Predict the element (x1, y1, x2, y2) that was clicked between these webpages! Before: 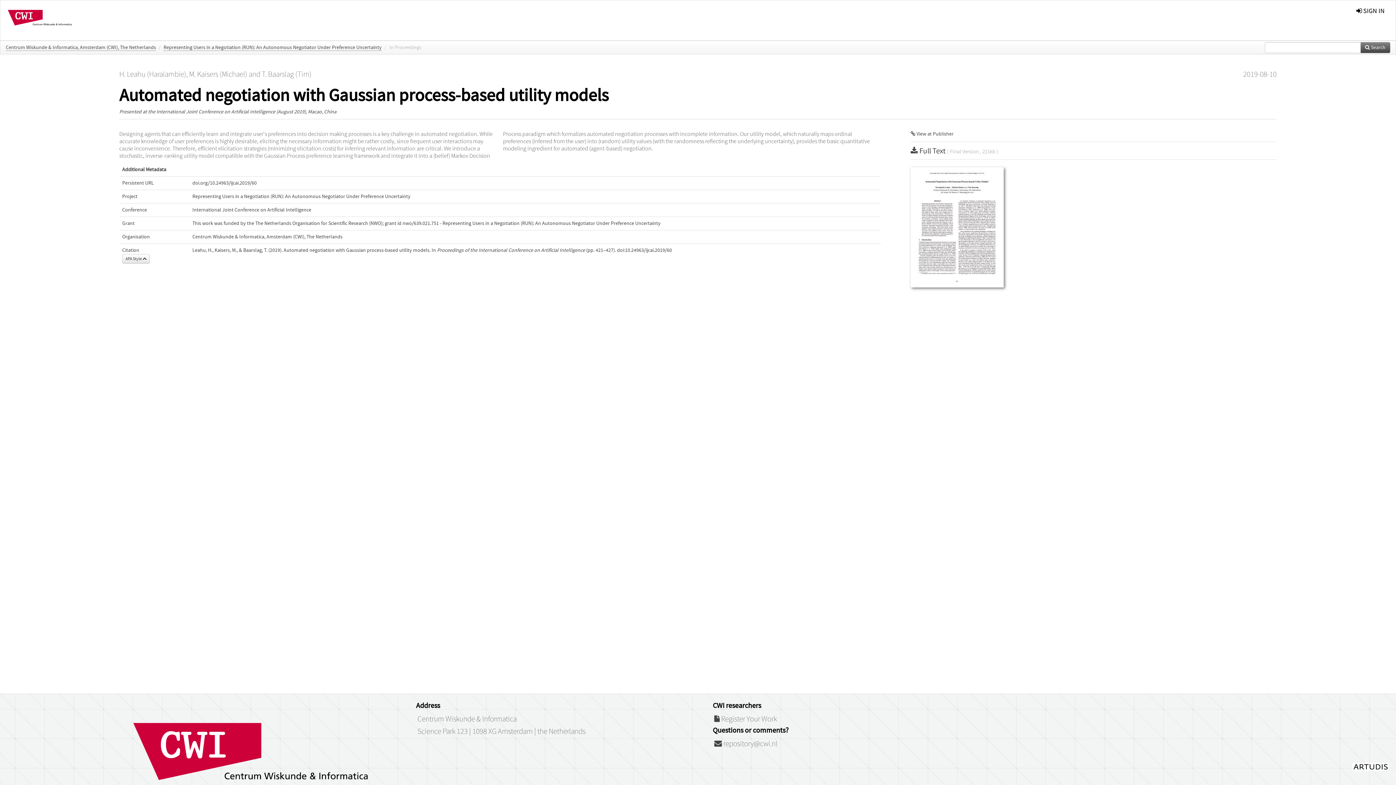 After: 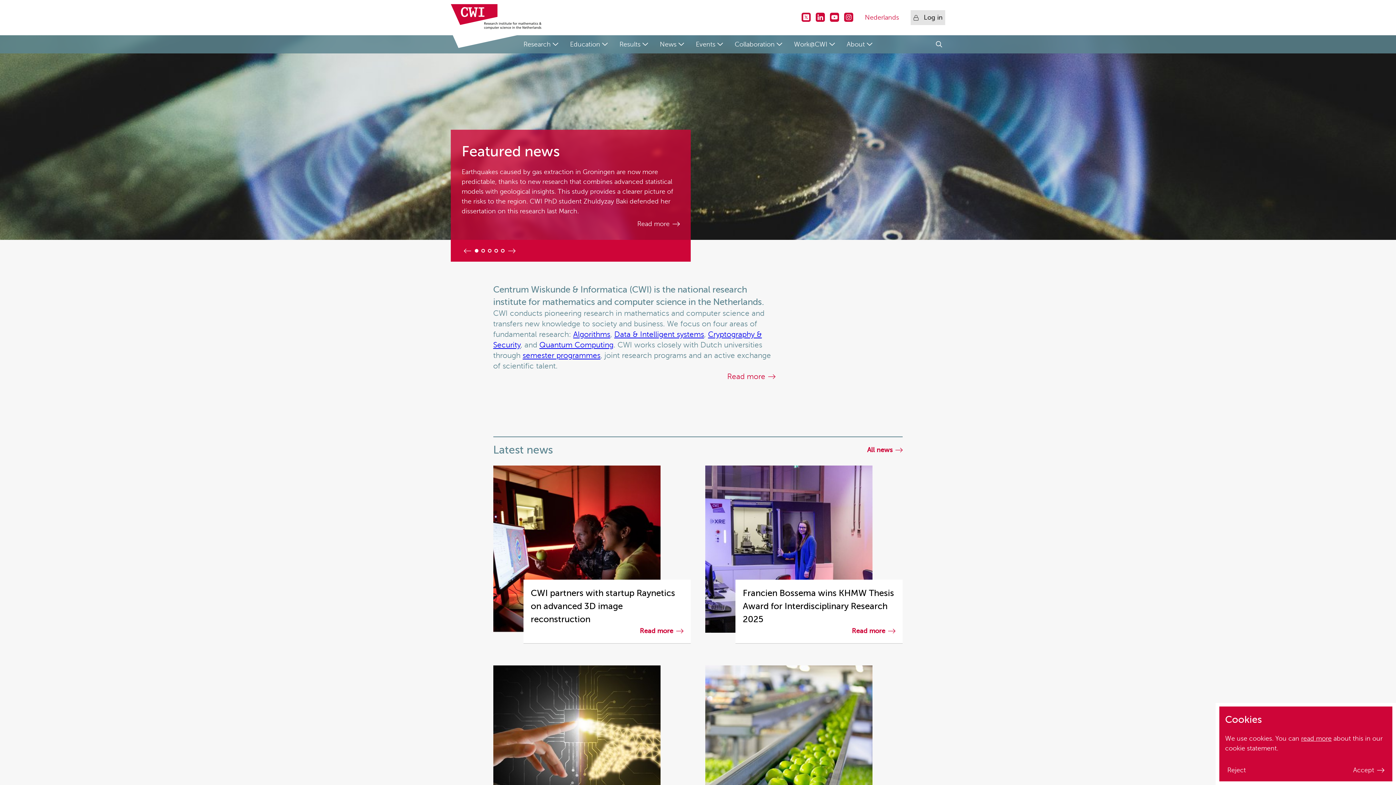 Action: label: Centrum Wiskunde & Informatica bbox: (417, 715, 516, 724)